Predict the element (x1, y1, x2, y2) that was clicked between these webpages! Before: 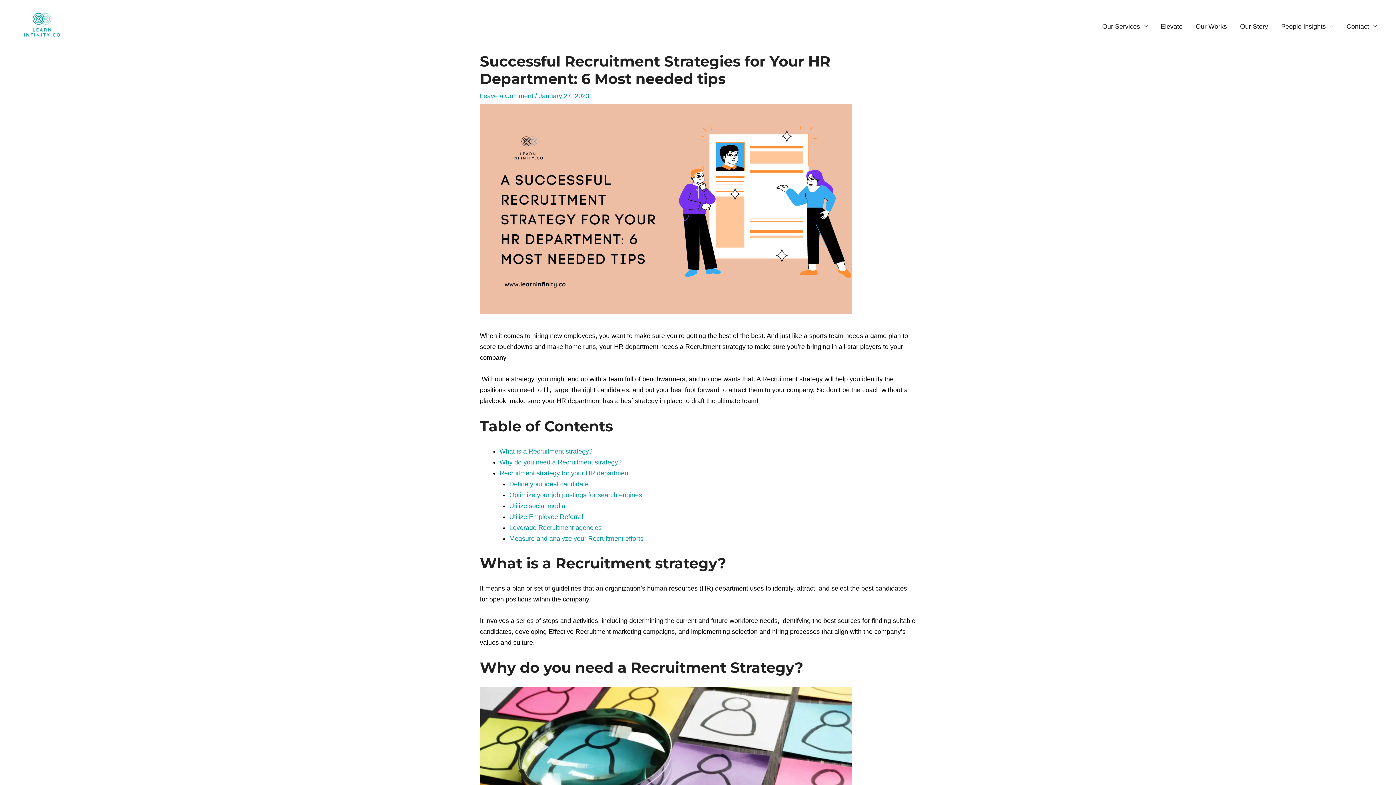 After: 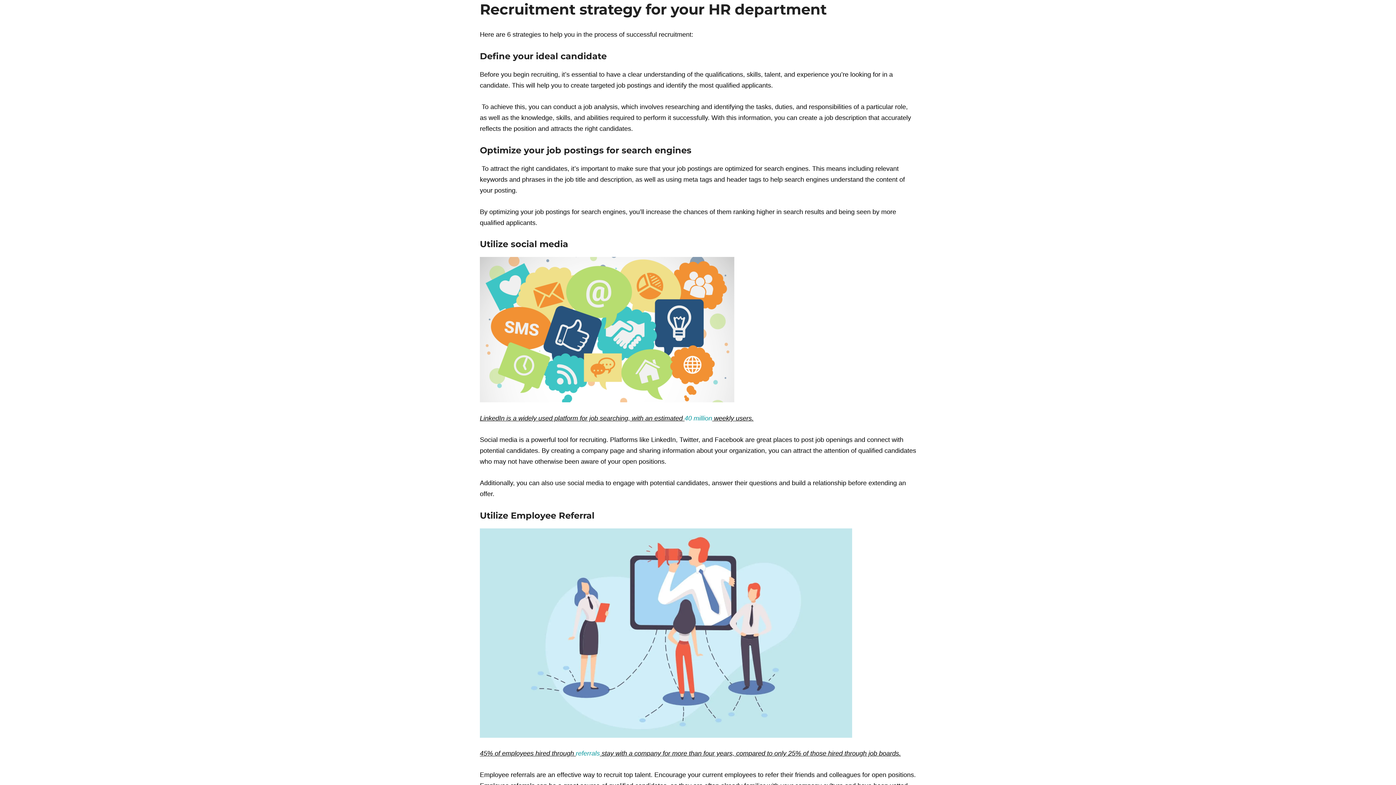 Action: bbox: (499, 469, 630, 477) label: Recruitment strategy for your HR department